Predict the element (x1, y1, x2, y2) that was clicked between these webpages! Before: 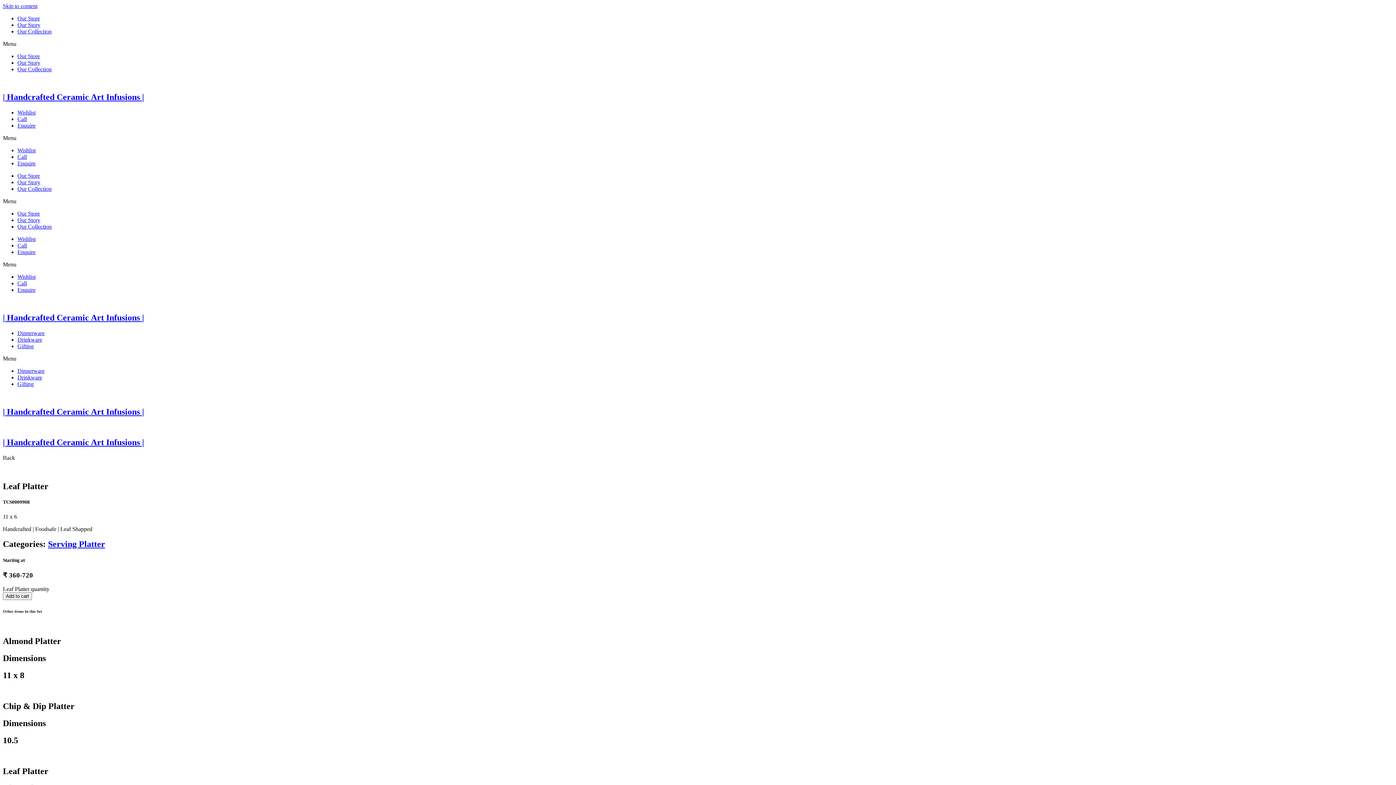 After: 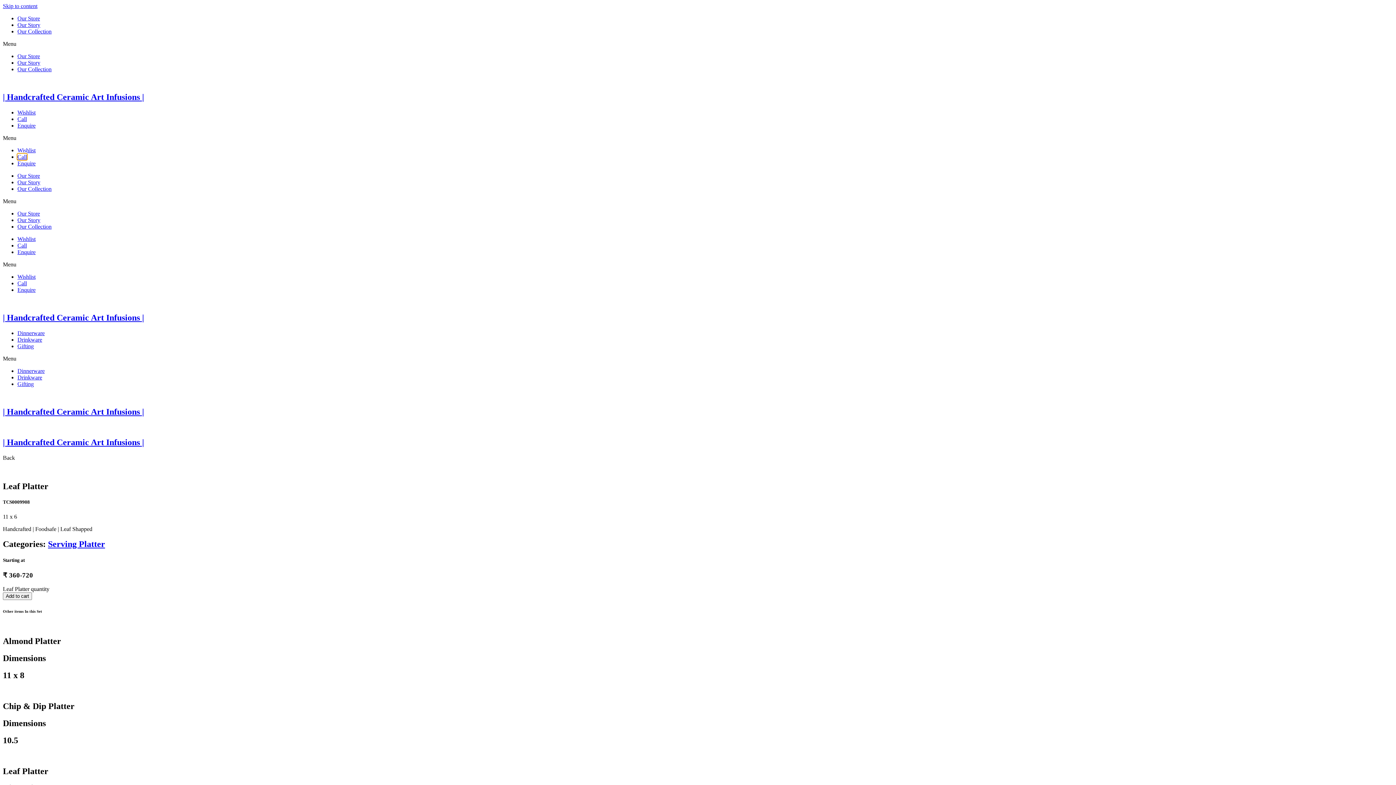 Action: label: Call bbox: (17, 153, 26, 159)